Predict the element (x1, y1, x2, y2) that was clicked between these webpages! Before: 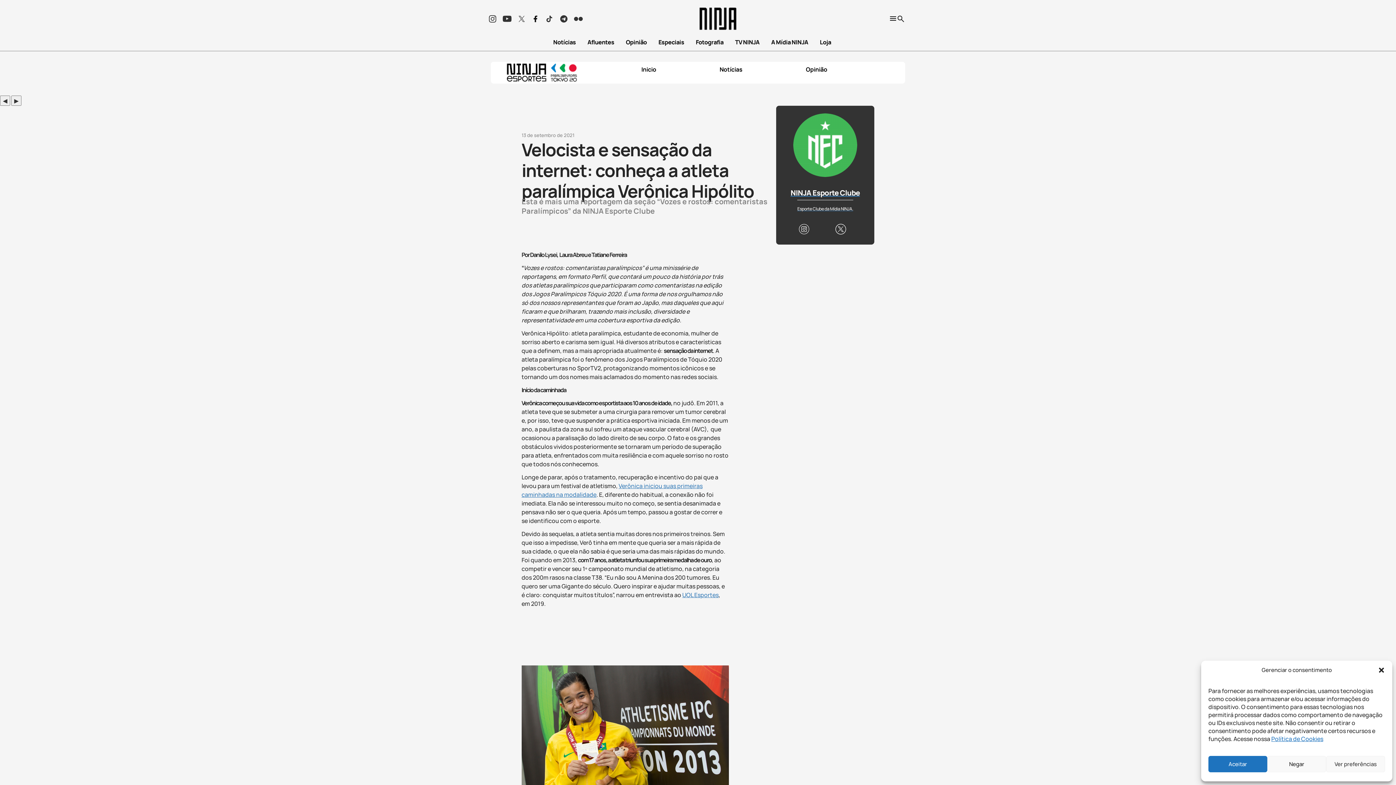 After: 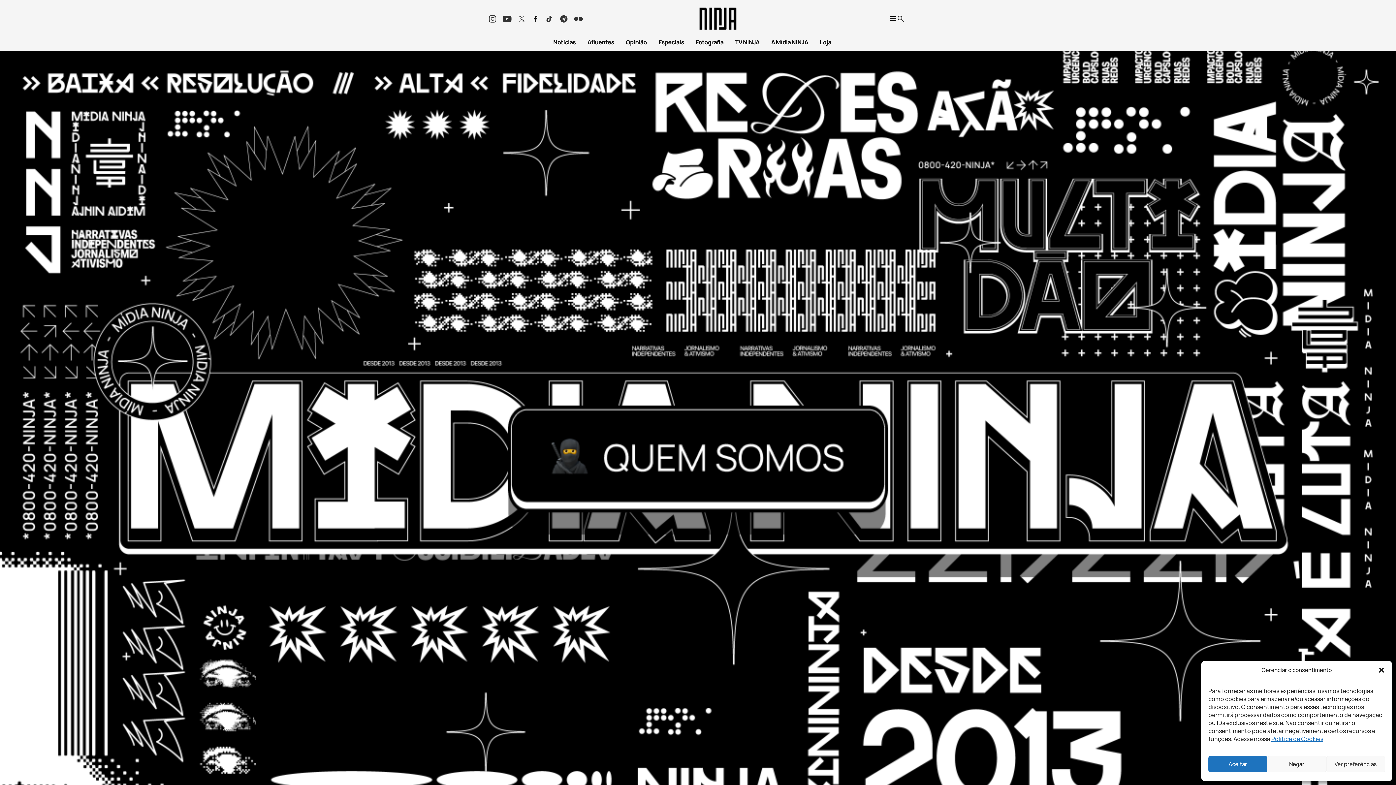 Action: label: A Mídia NINJA bbox: (771, 38, 808, 46)